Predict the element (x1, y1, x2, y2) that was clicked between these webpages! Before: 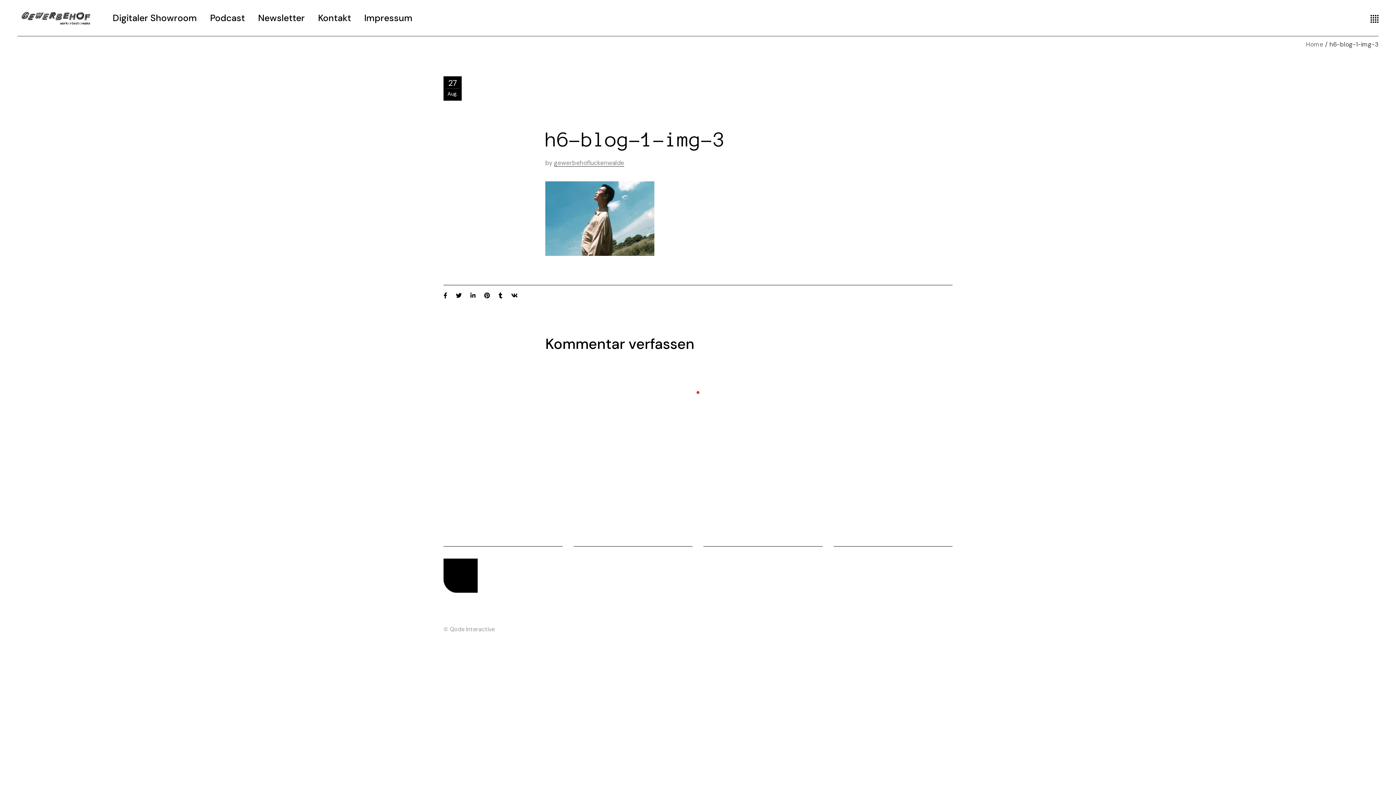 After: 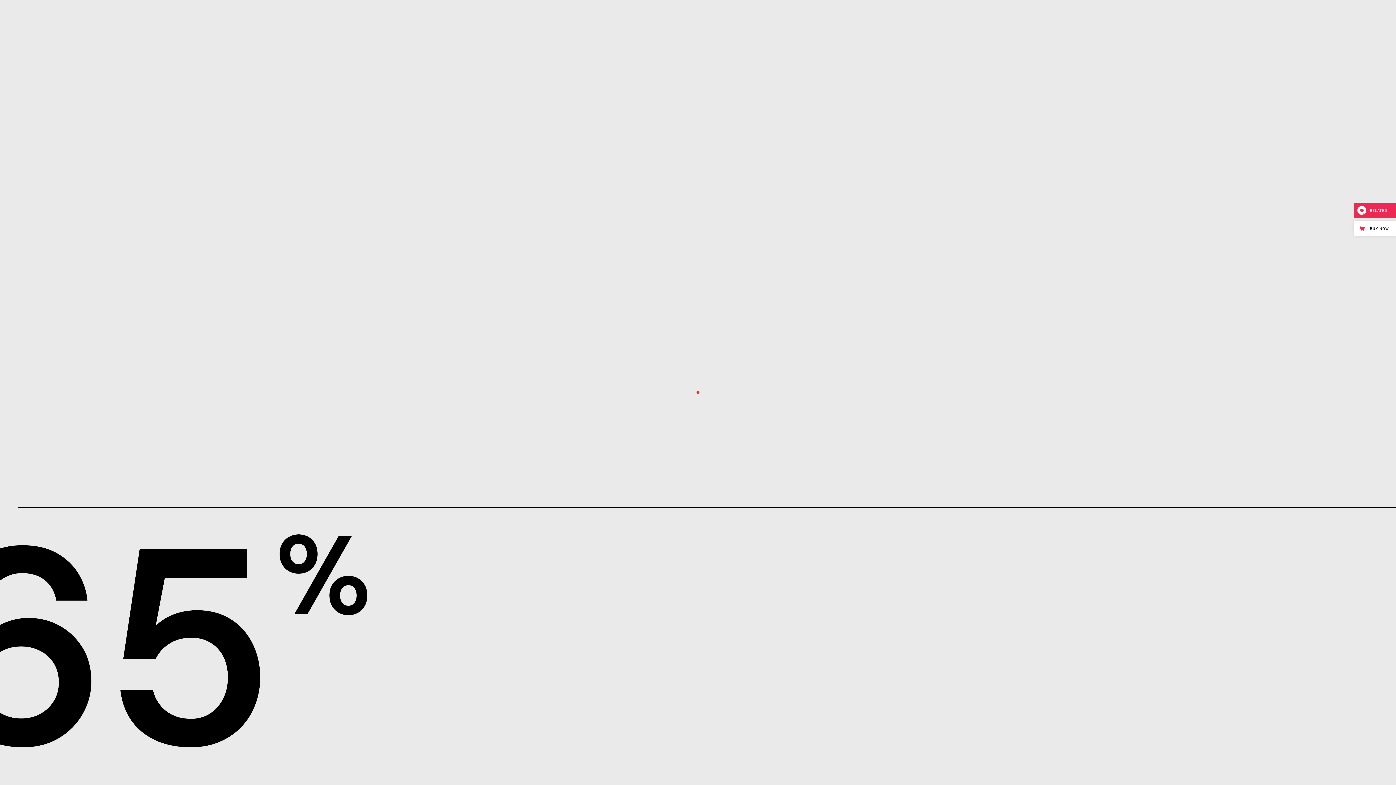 Action: bbox: (443, 558, 477, 592)